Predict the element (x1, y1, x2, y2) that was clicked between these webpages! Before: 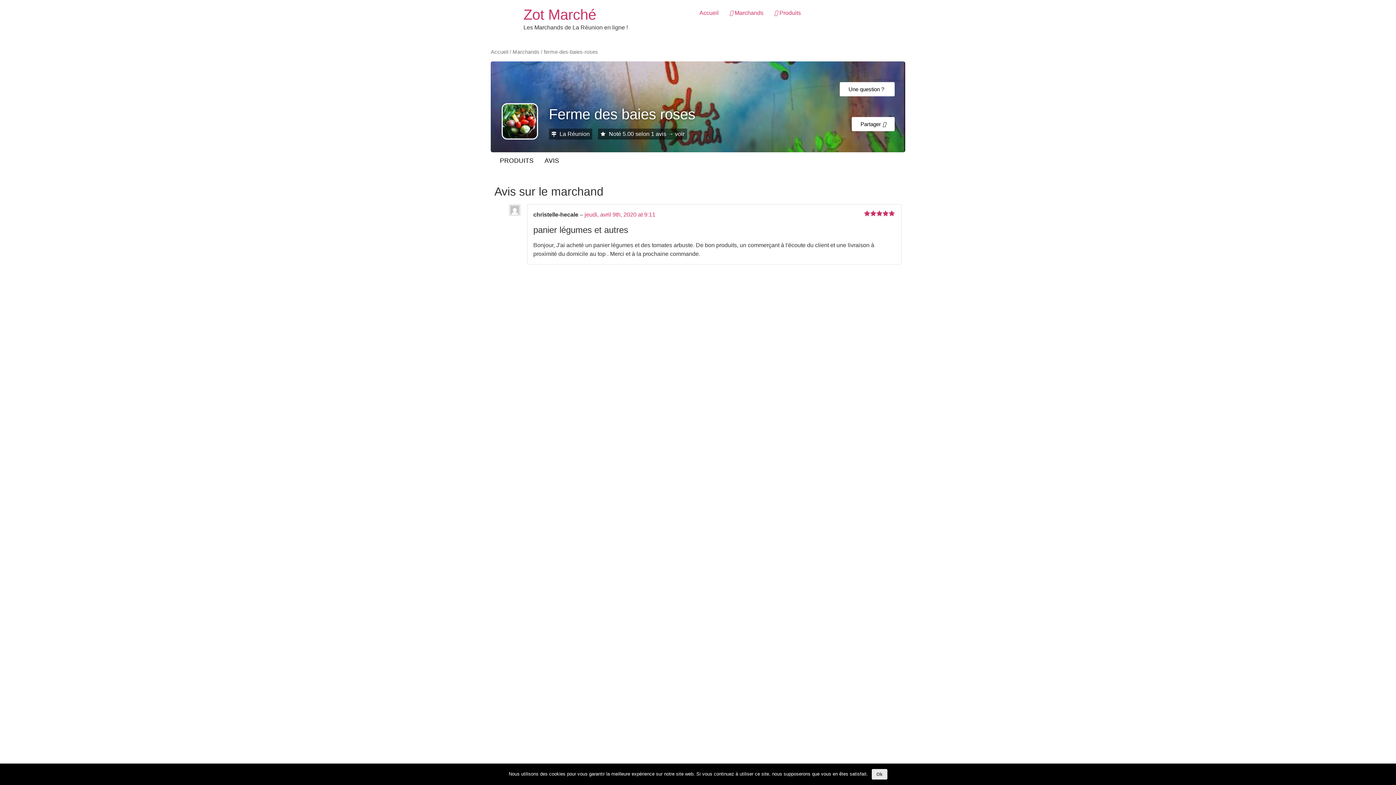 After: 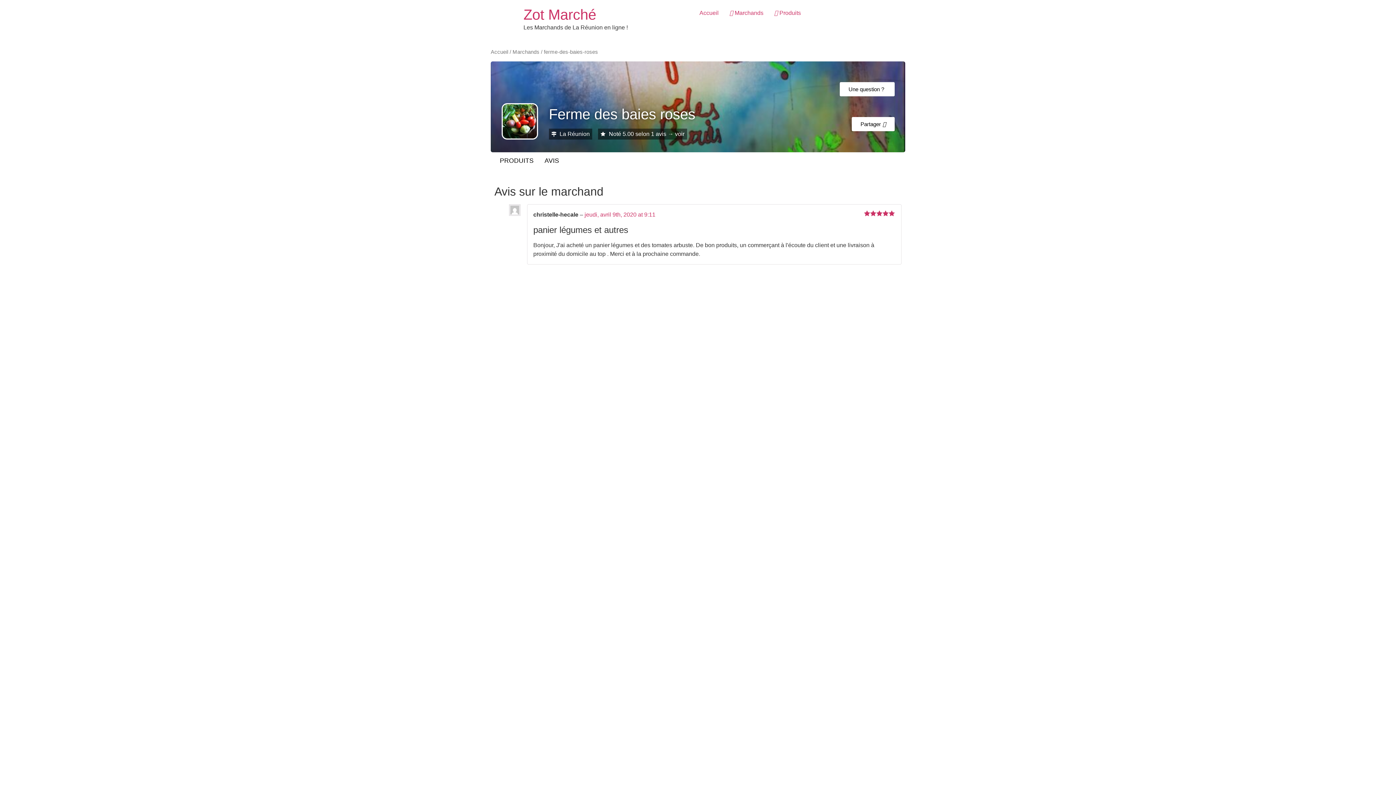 Action: label: jeudi, avril 9th, 2020 at 9:11 bbox: (584, 211, 655, 217)